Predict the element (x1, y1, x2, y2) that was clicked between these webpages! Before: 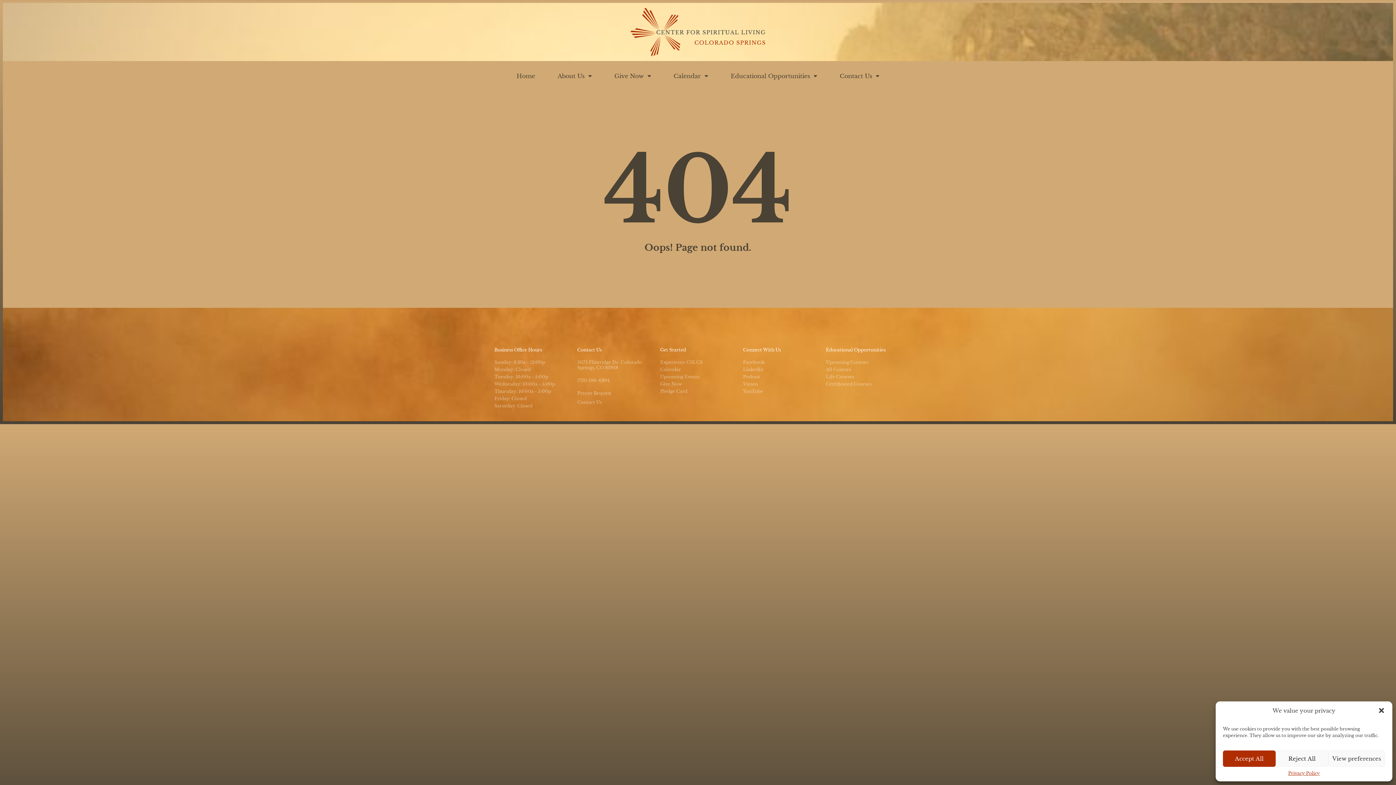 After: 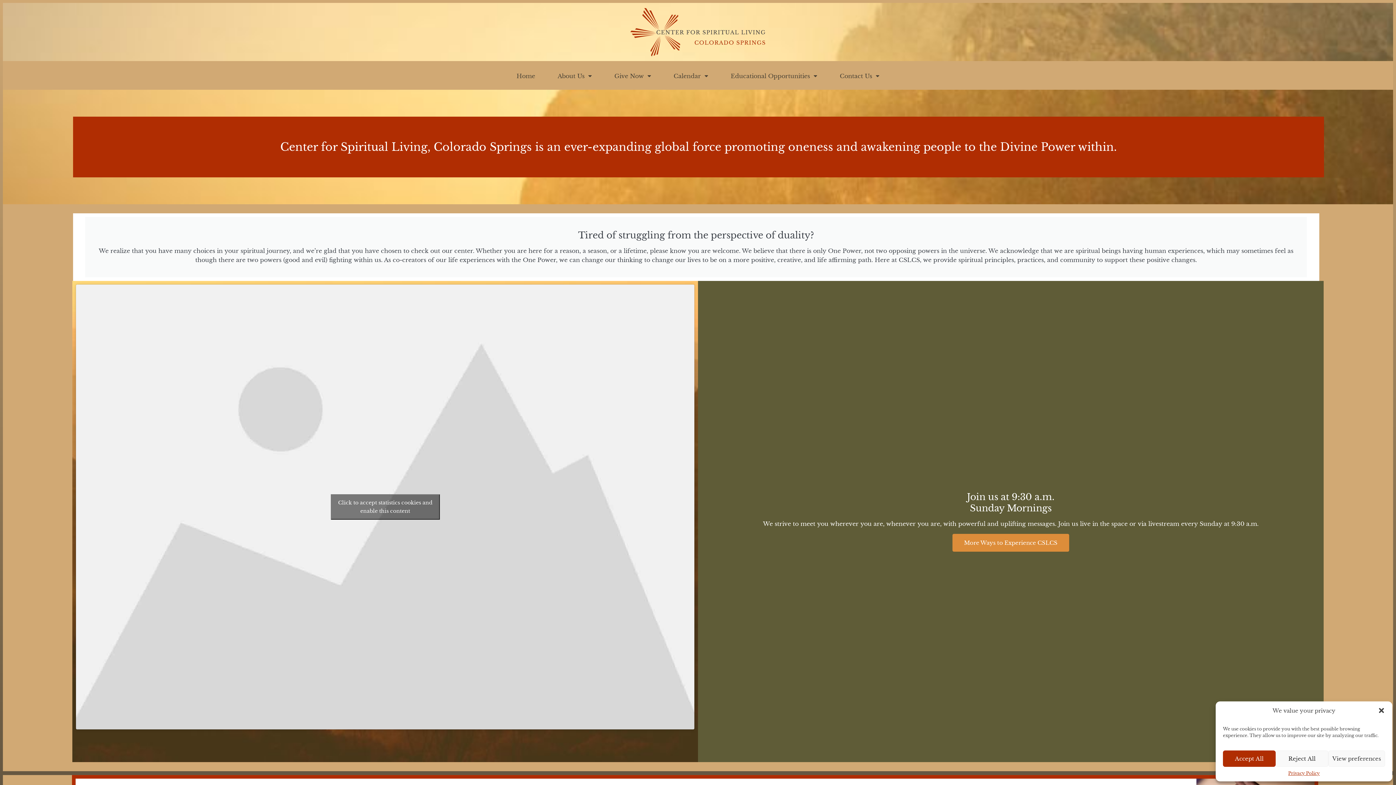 Action: label: Home bbox: (505, 65, 546, 86)